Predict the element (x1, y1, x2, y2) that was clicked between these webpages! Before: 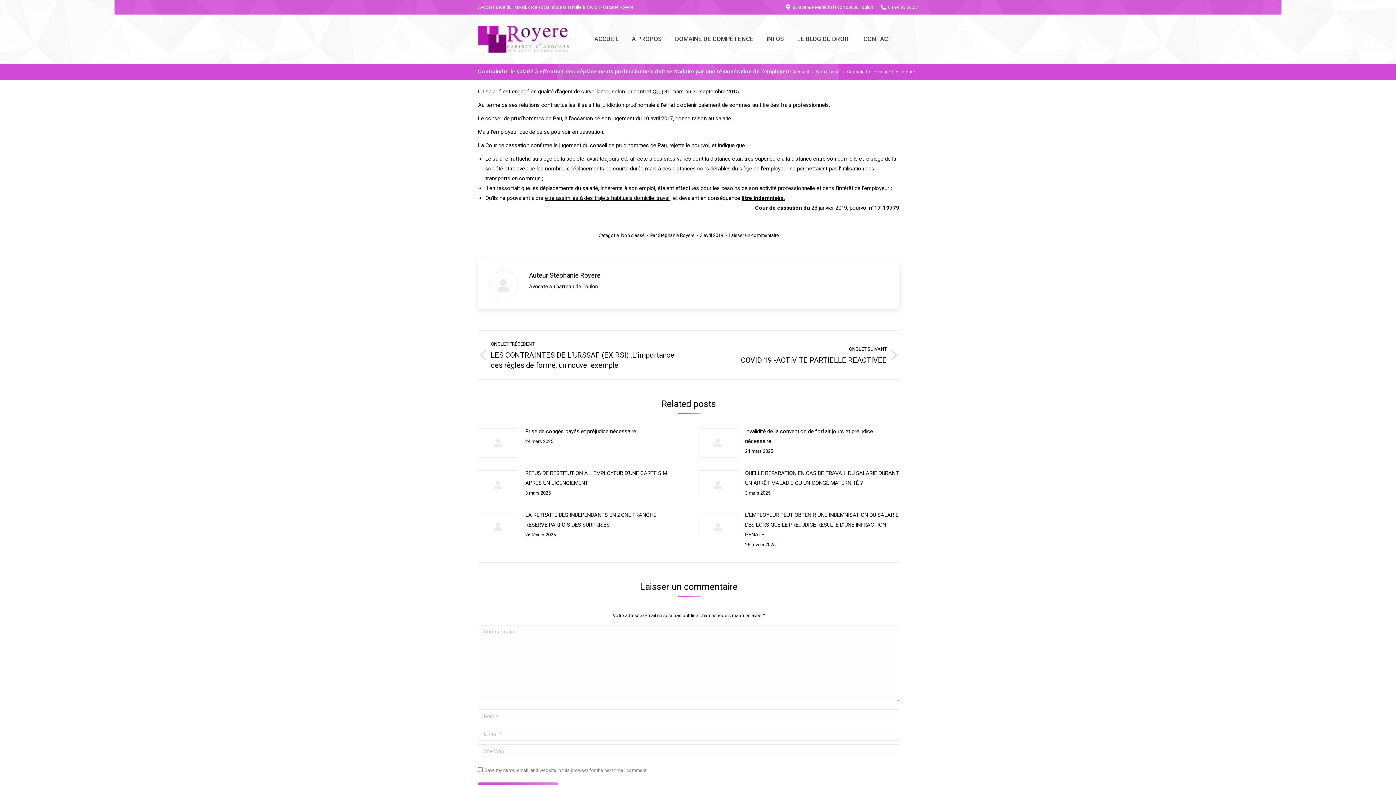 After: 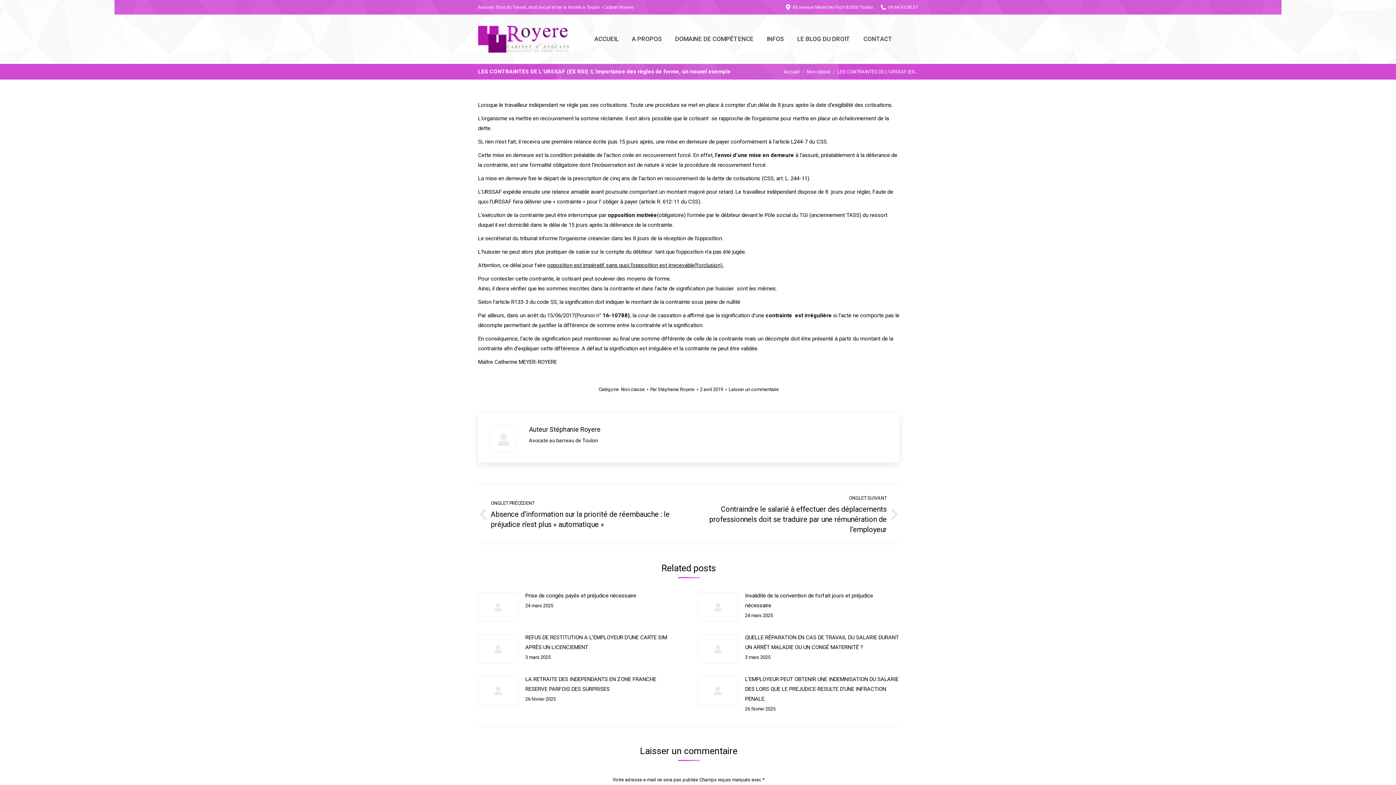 Action: bbox: (478, 340, 678, 370) label: ONGLET PRÉCÉDENT
Onglet précédent
LES CONTRAINTES DE L’URSSAF (EX RSI) :L’importance des règles de forme, un nouvel exemple